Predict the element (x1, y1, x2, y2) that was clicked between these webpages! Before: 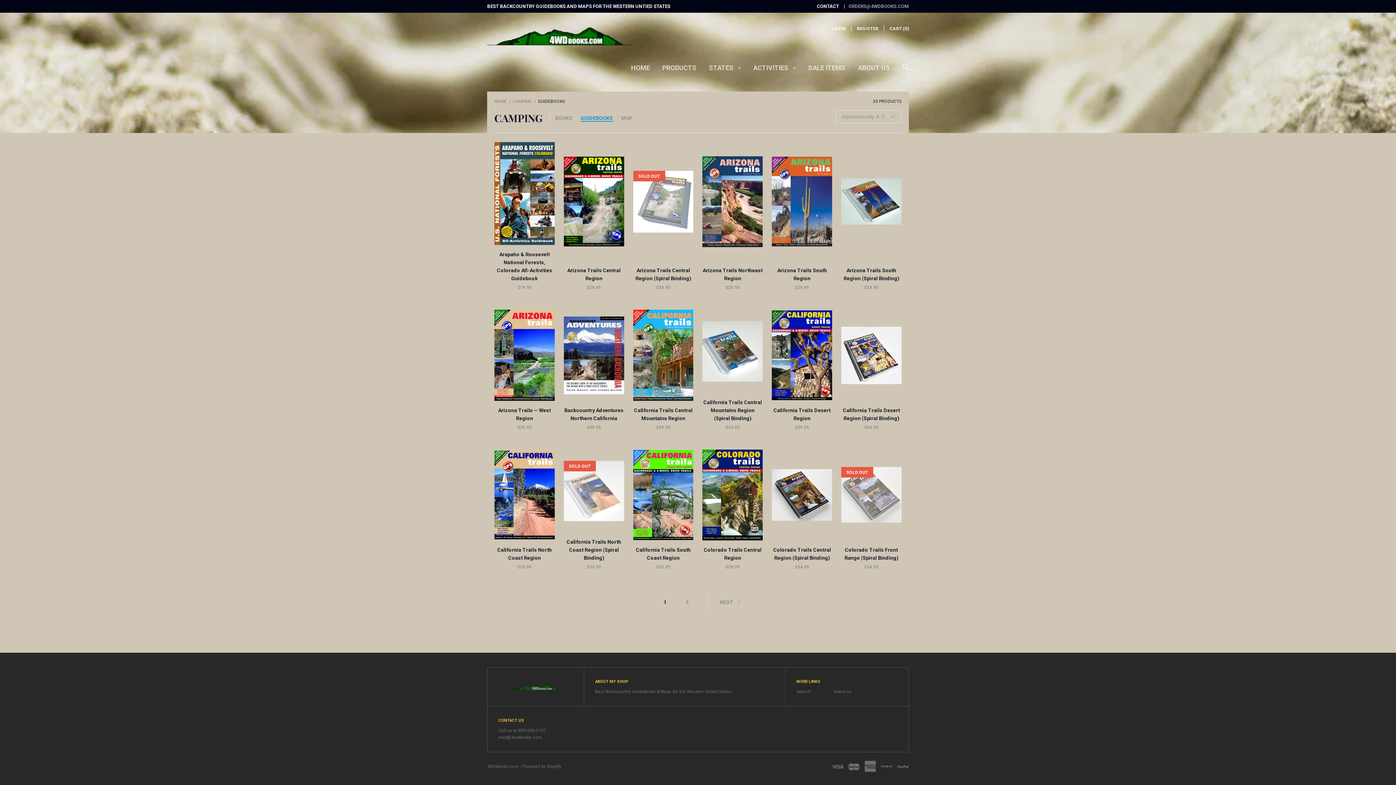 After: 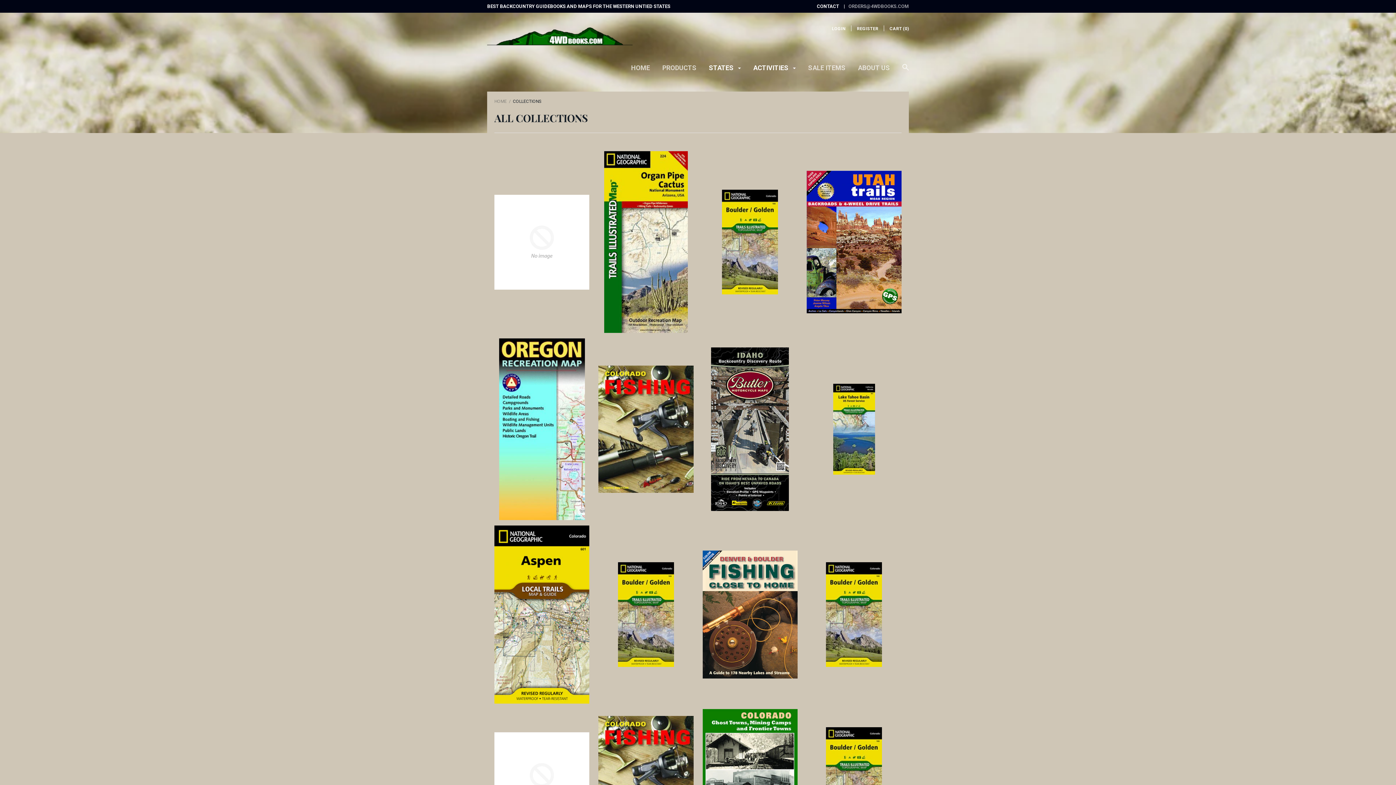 Action: label: STATES  bbox: (709, 64, 741, 77)